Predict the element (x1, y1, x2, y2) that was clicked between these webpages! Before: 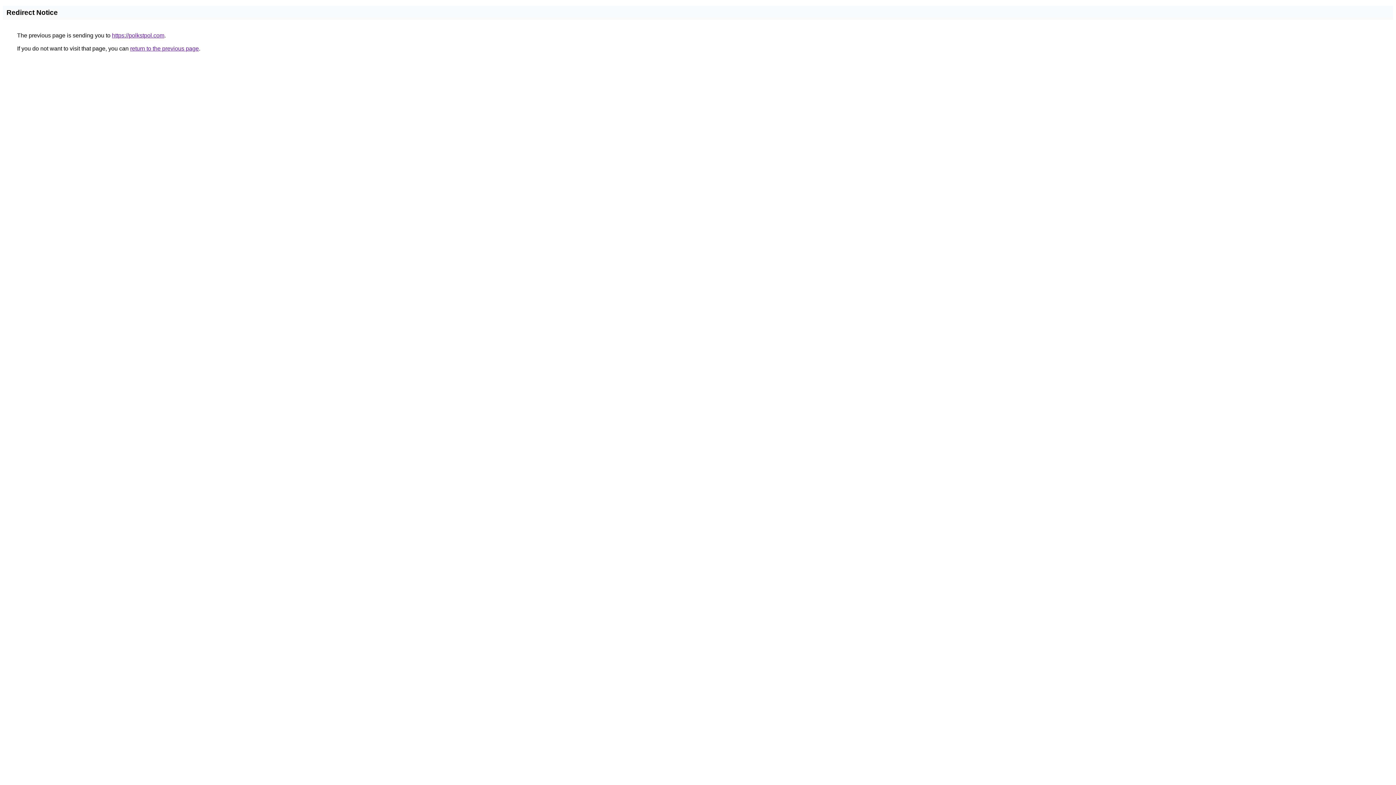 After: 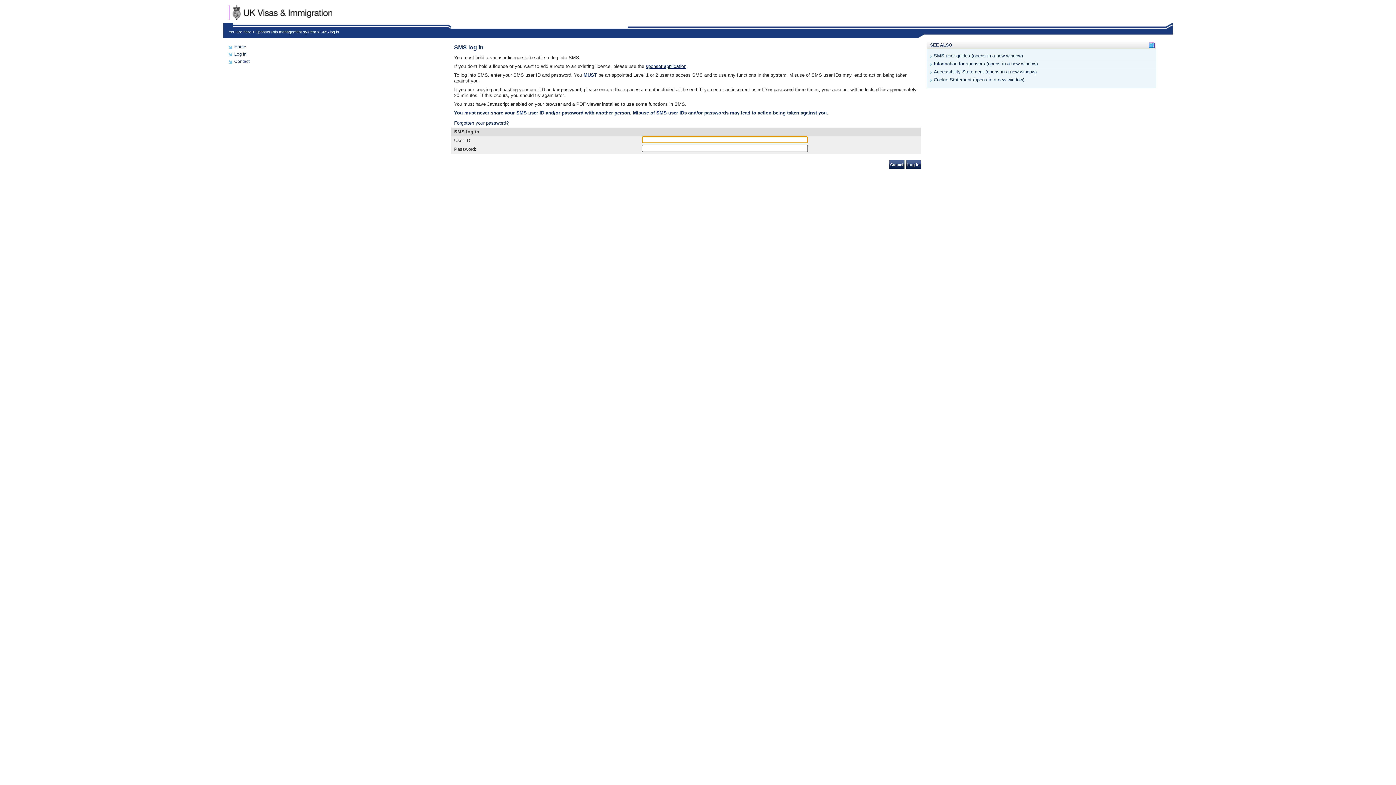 Action: label: https://polkstpol.com bbox: (112, 32, 164, 38)